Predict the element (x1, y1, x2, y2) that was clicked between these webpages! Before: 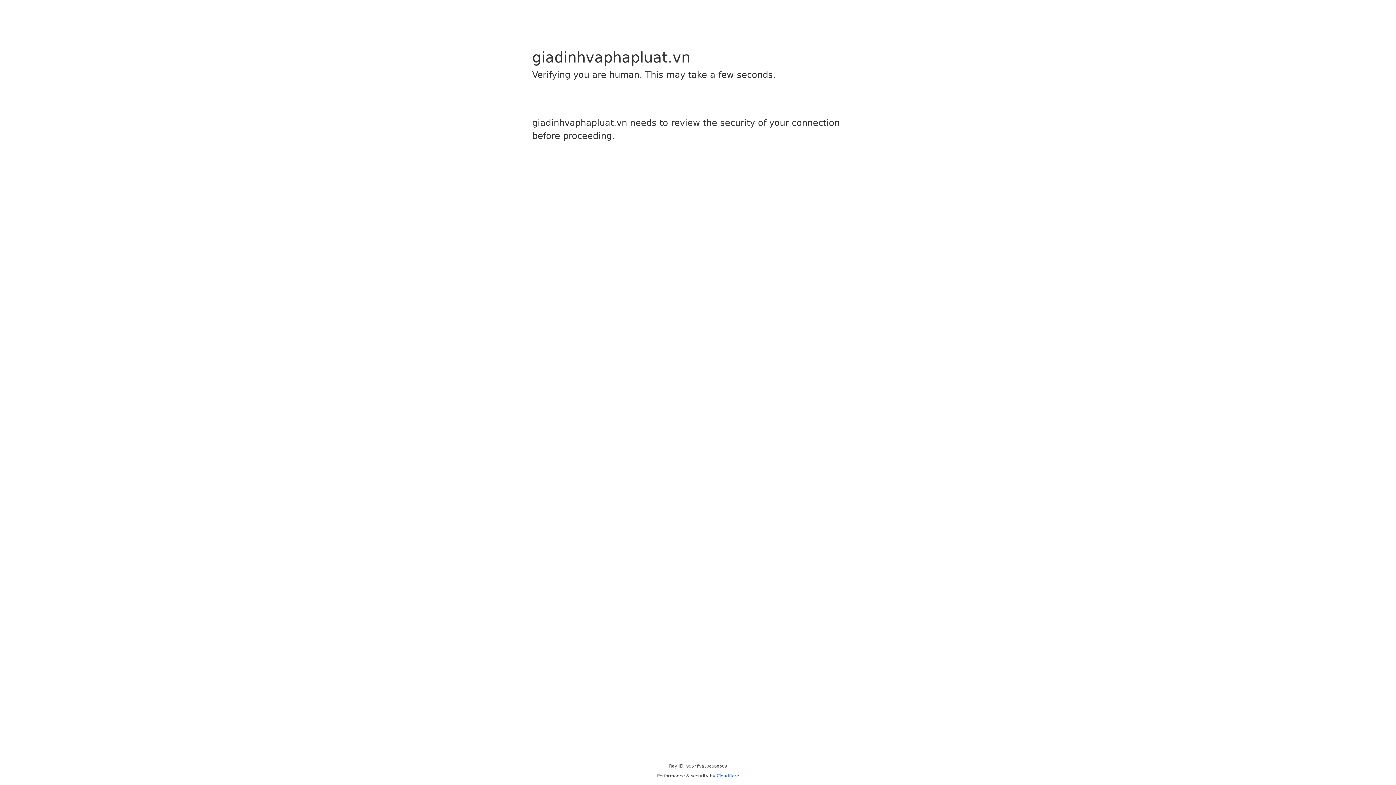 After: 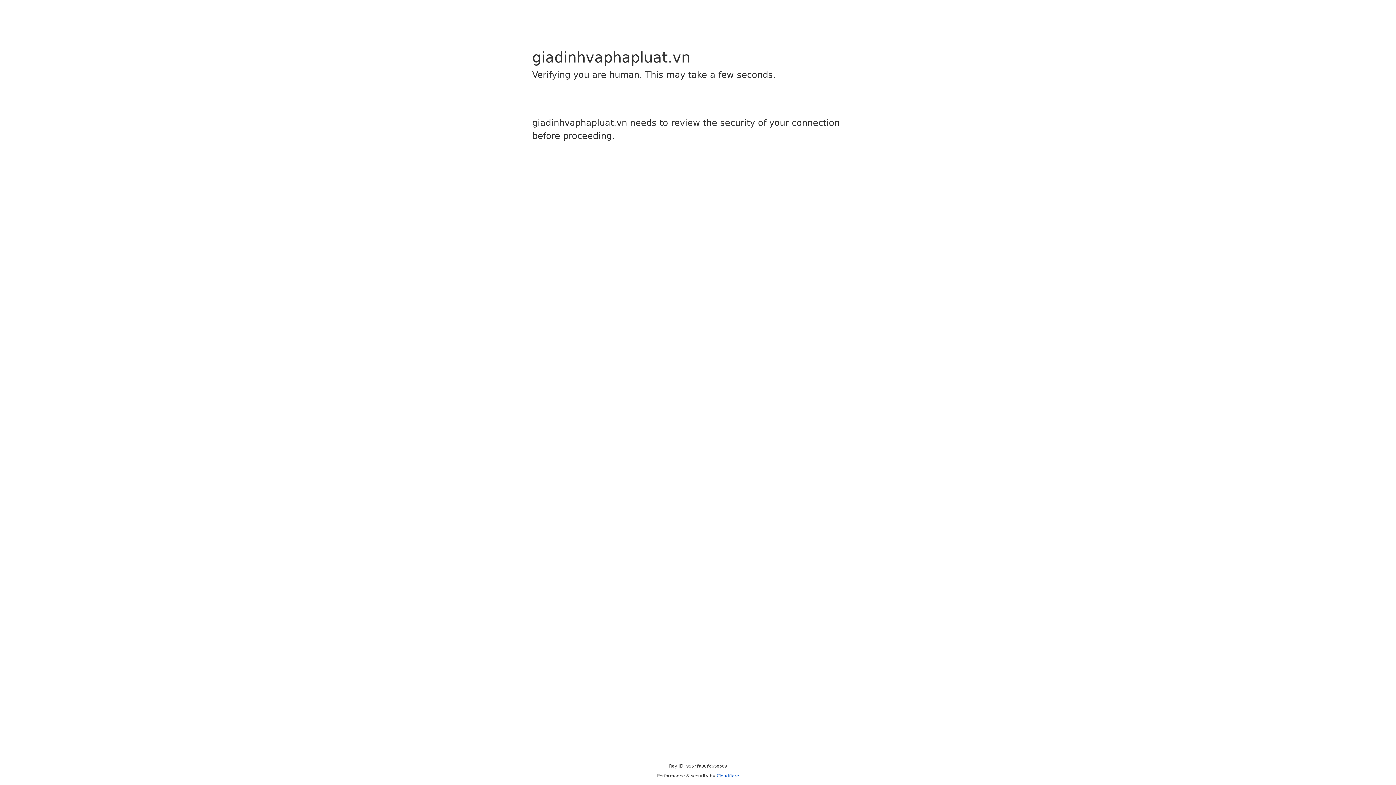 Action: label: Cloudflare bbox: (716, 773, 739, 778)